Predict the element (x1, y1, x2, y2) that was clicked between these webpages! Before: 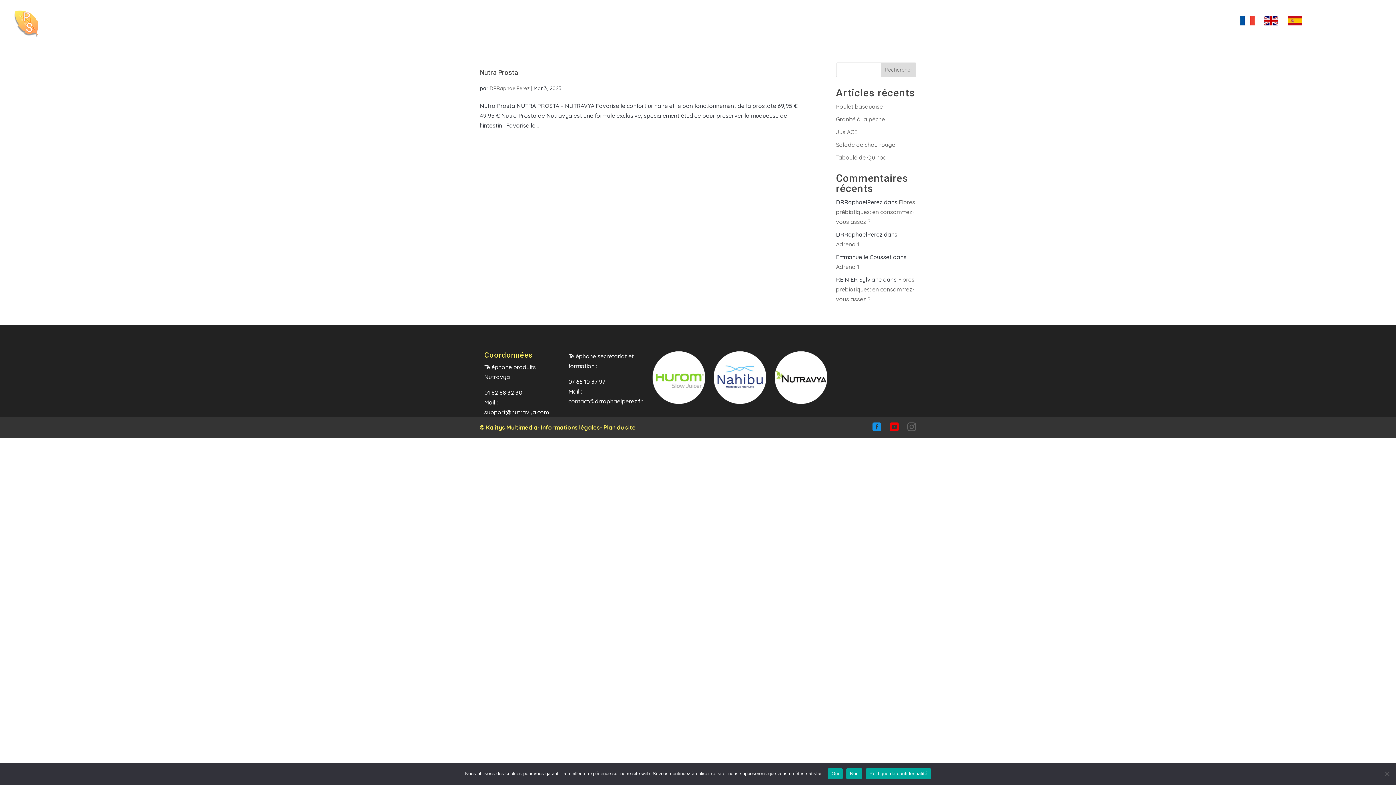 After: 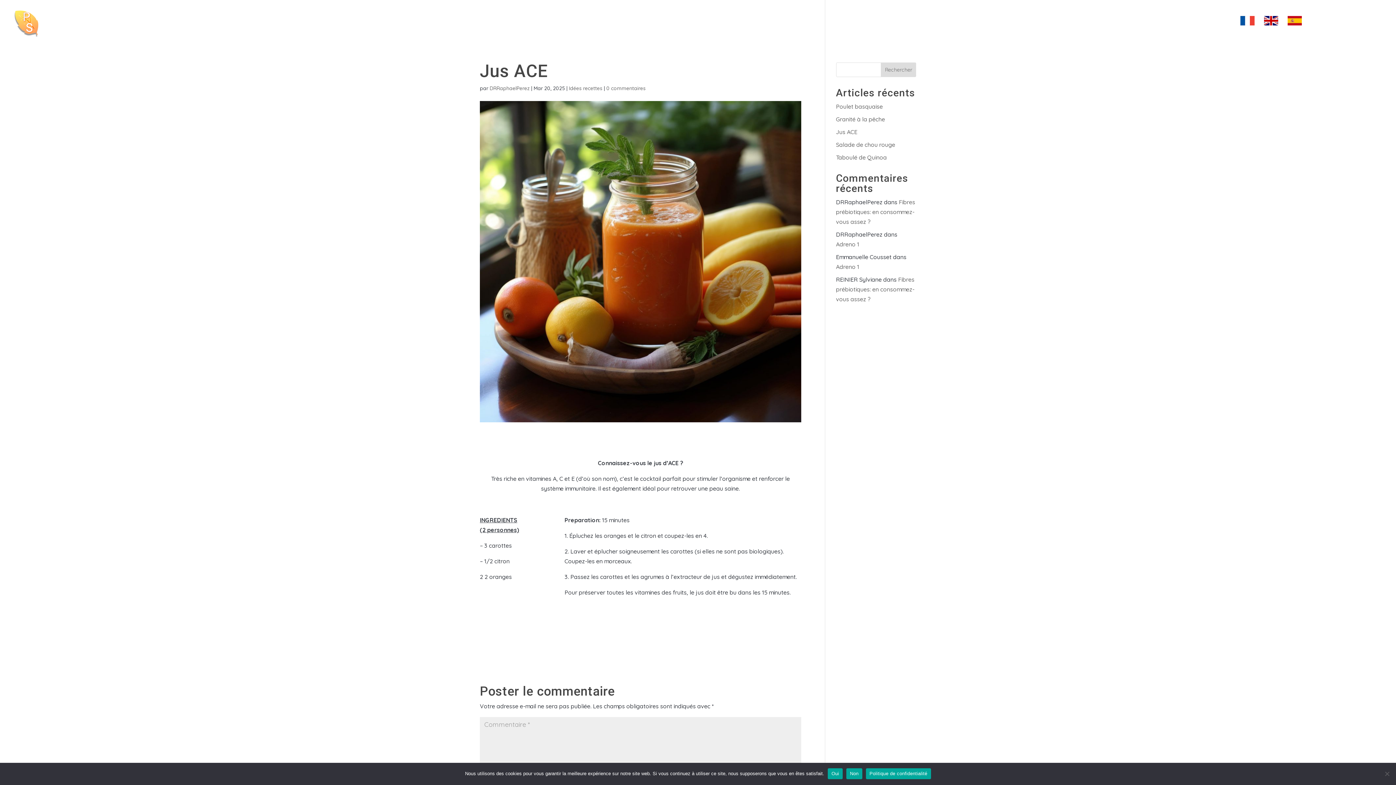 Action: label: Jus ACE bbox: (836, 128, 857, 135)